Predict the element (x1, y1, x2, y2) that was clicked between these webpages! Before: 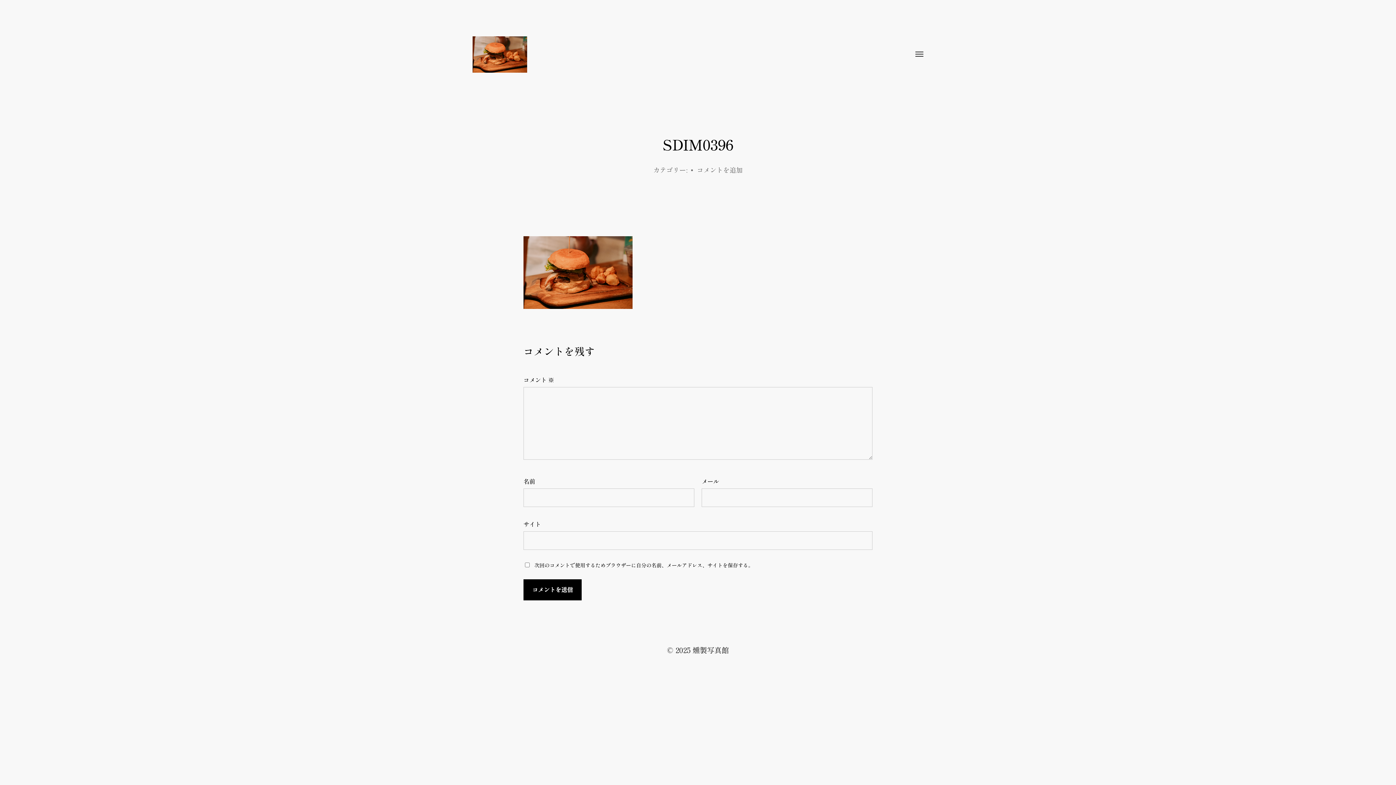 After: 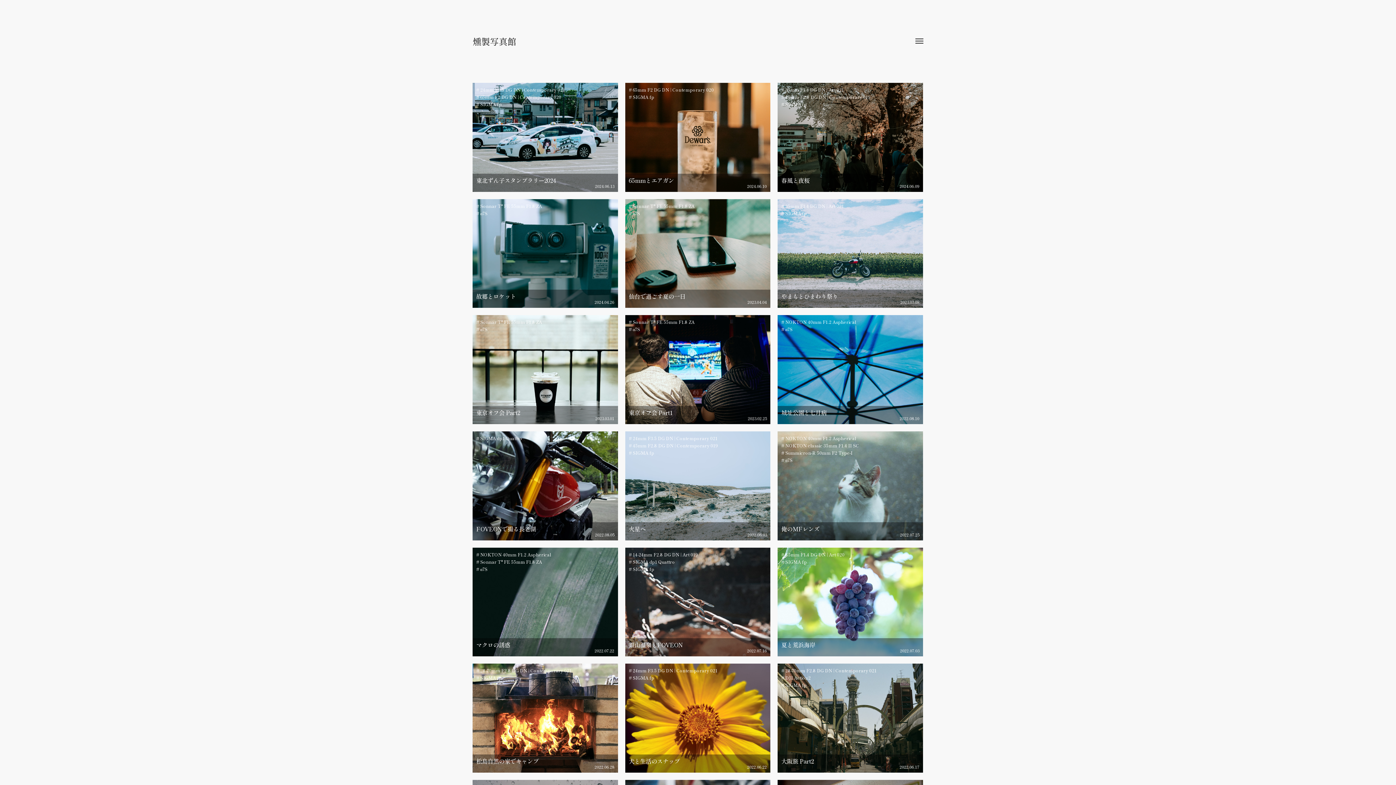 Action: label: 燻製写真館 bbox: (472, 36, 894, 72)